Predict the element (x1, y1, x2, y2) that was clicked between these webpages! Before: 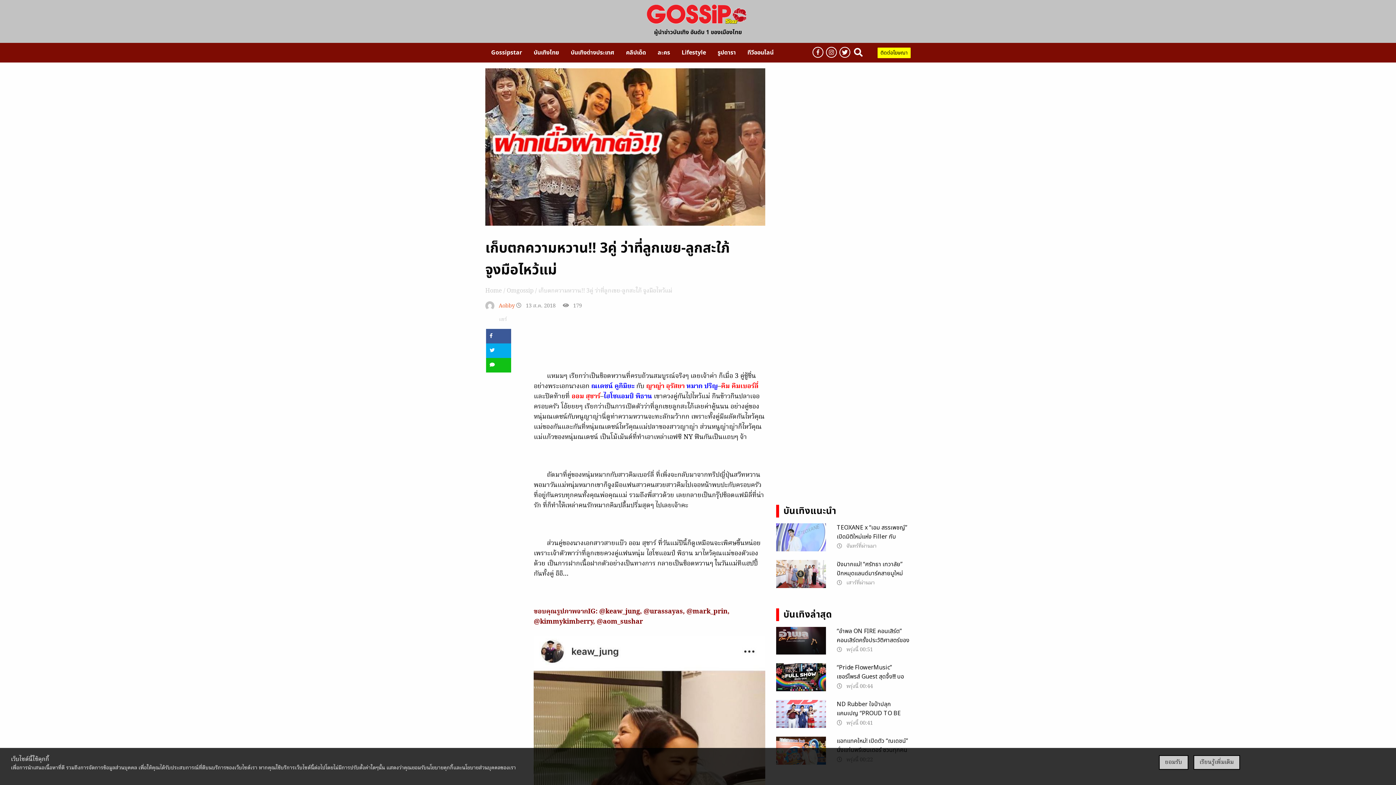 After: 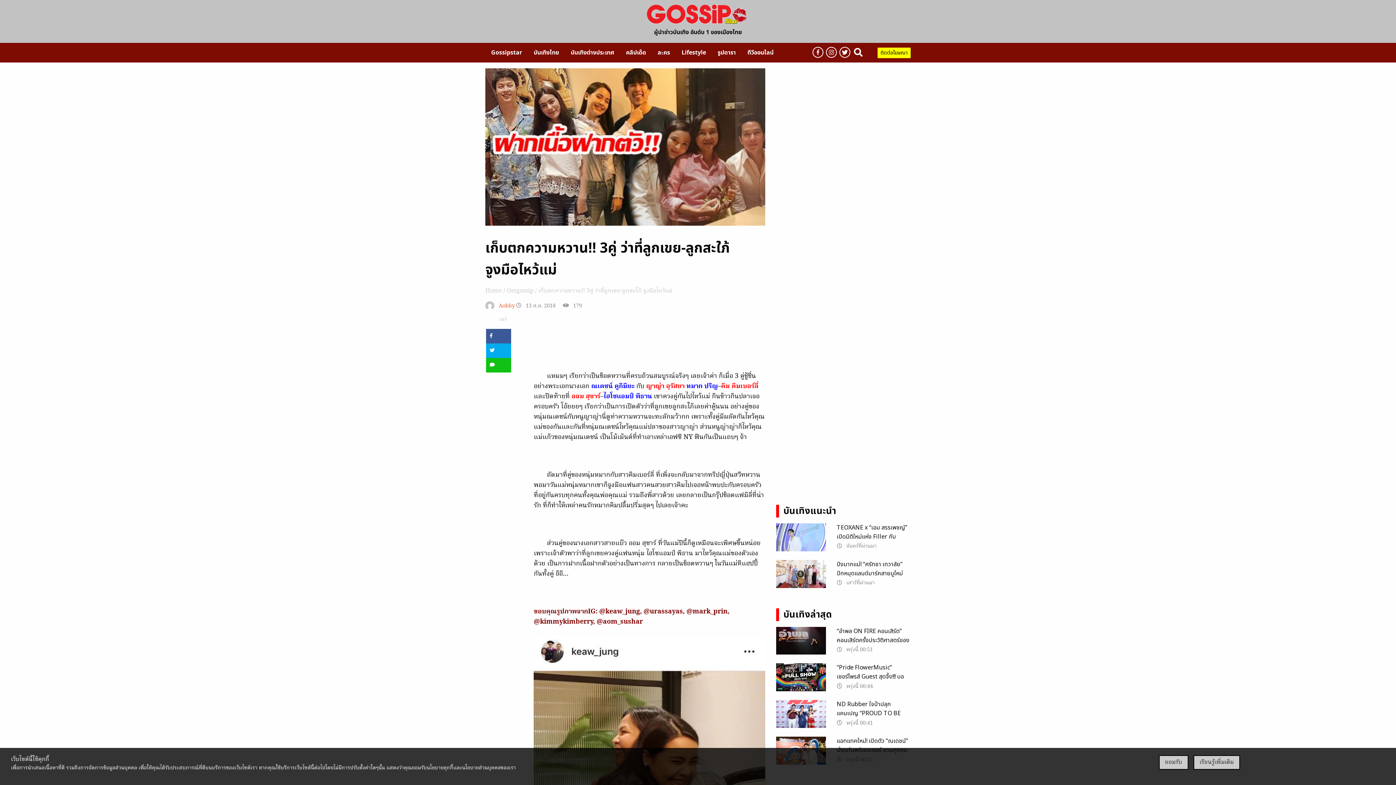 Action: bbox: (486, 371, 511, 385)